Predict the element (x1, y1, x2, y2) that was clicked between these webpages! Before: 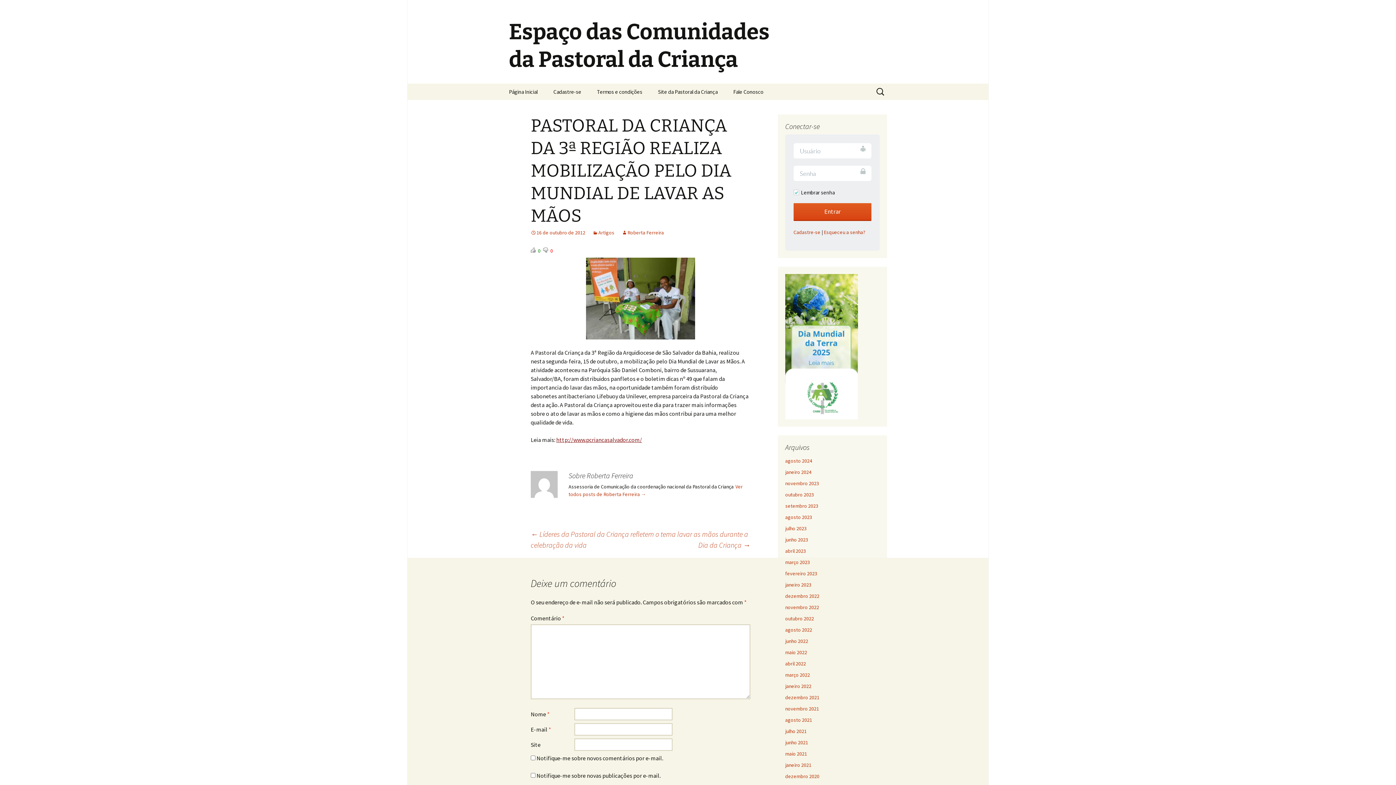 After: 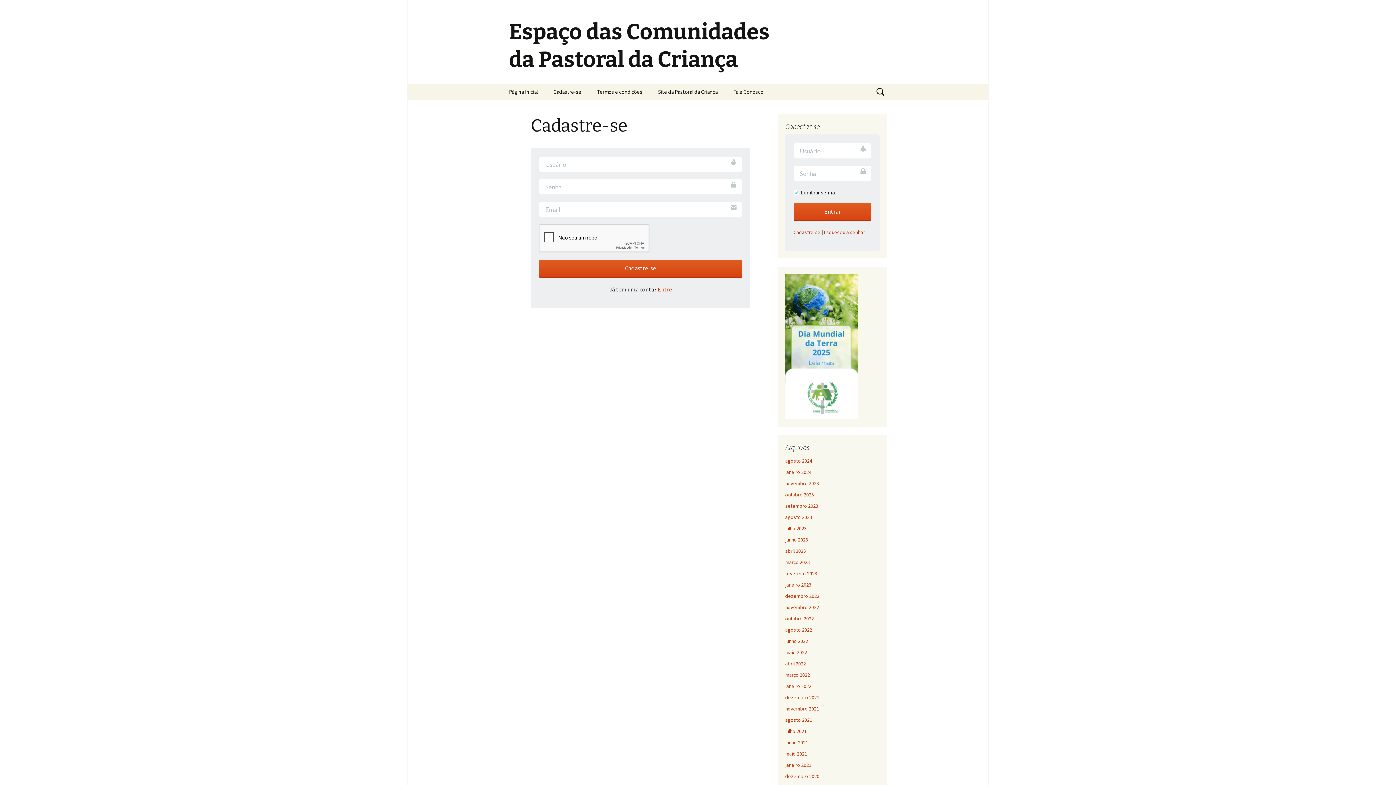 Action: label: Cadastre-se bbox: (546, 83, 588, 100)